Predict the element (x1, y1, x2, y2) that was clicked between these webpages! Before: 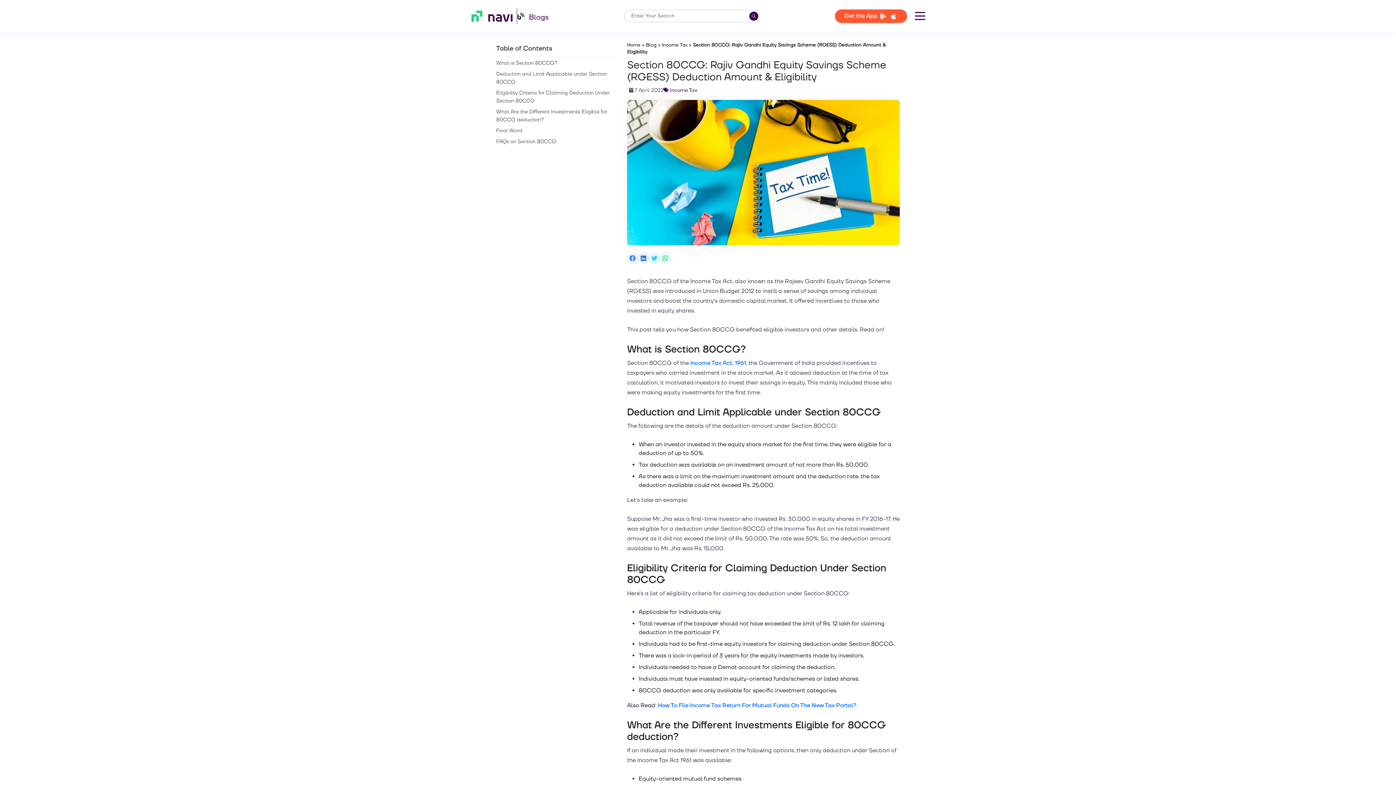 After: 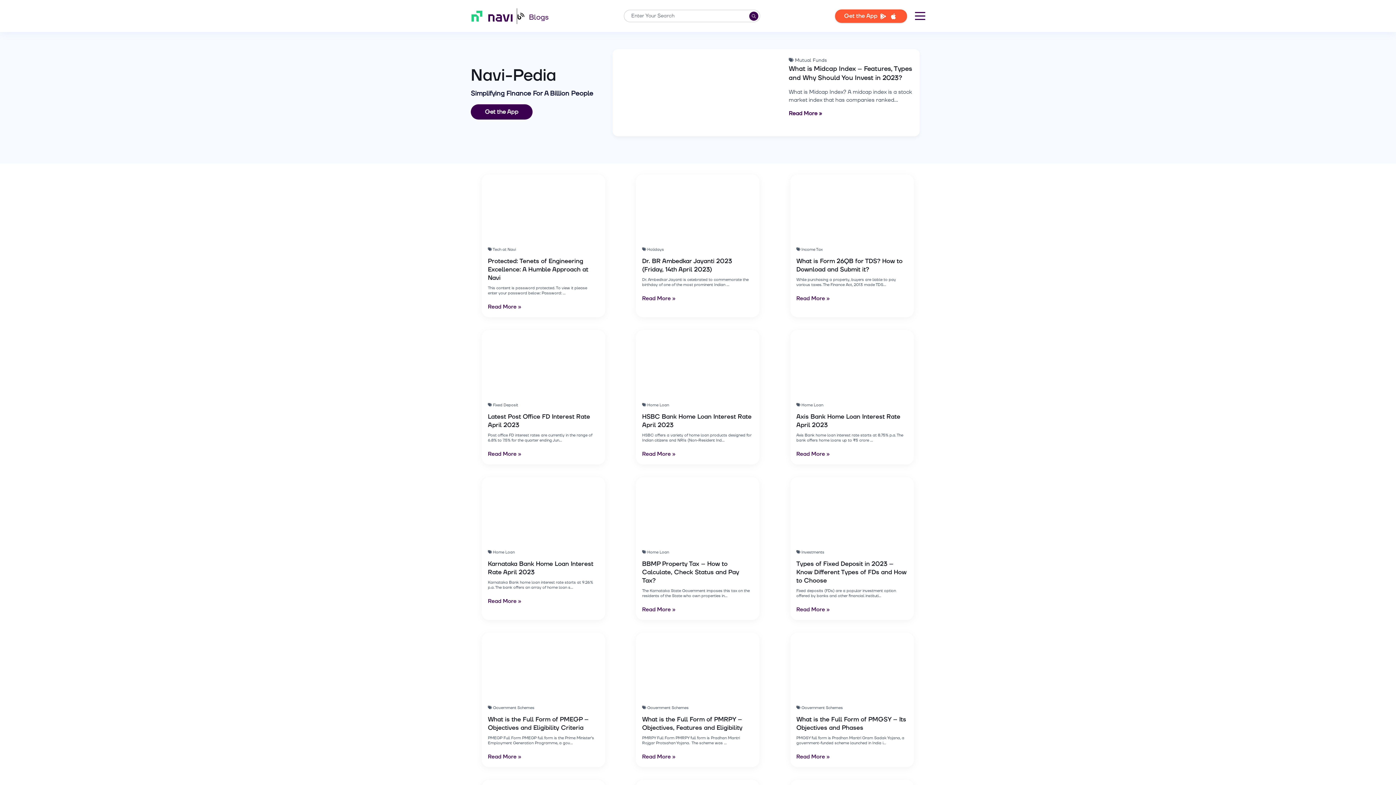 Action: bbox: (646, 42, 656, 48) label: Blog